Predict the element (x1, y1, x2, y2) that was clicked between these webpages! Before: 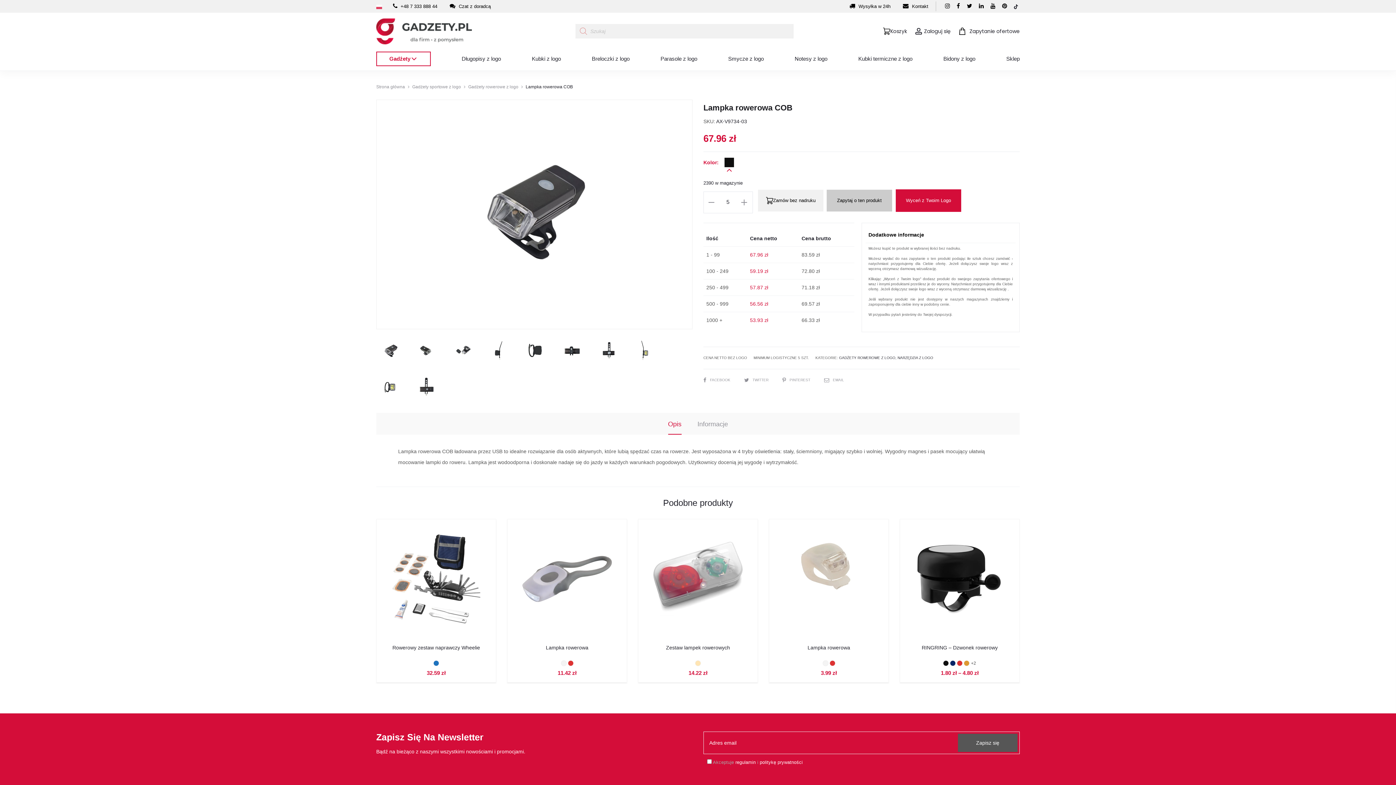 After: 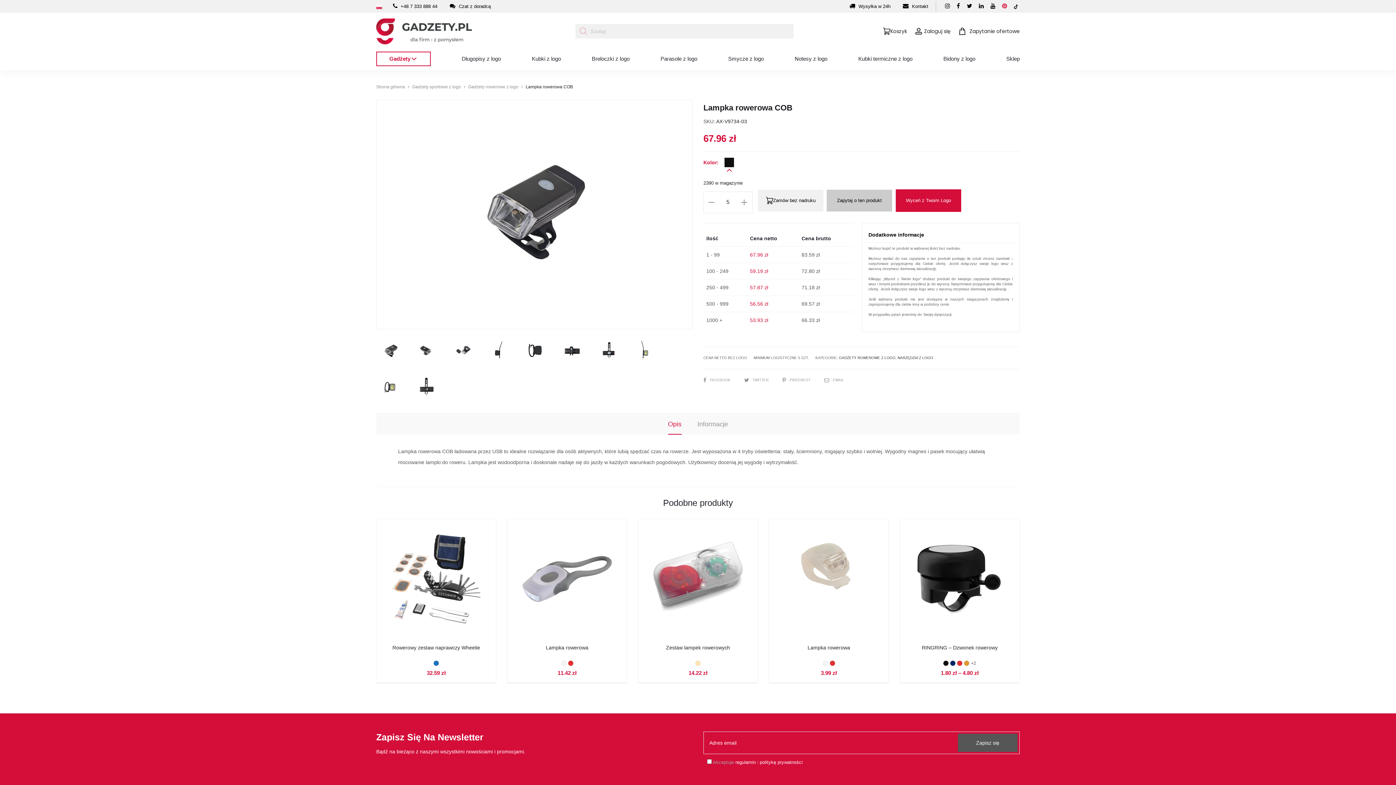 Action: bbox: (1002, 3, 1008, 9)